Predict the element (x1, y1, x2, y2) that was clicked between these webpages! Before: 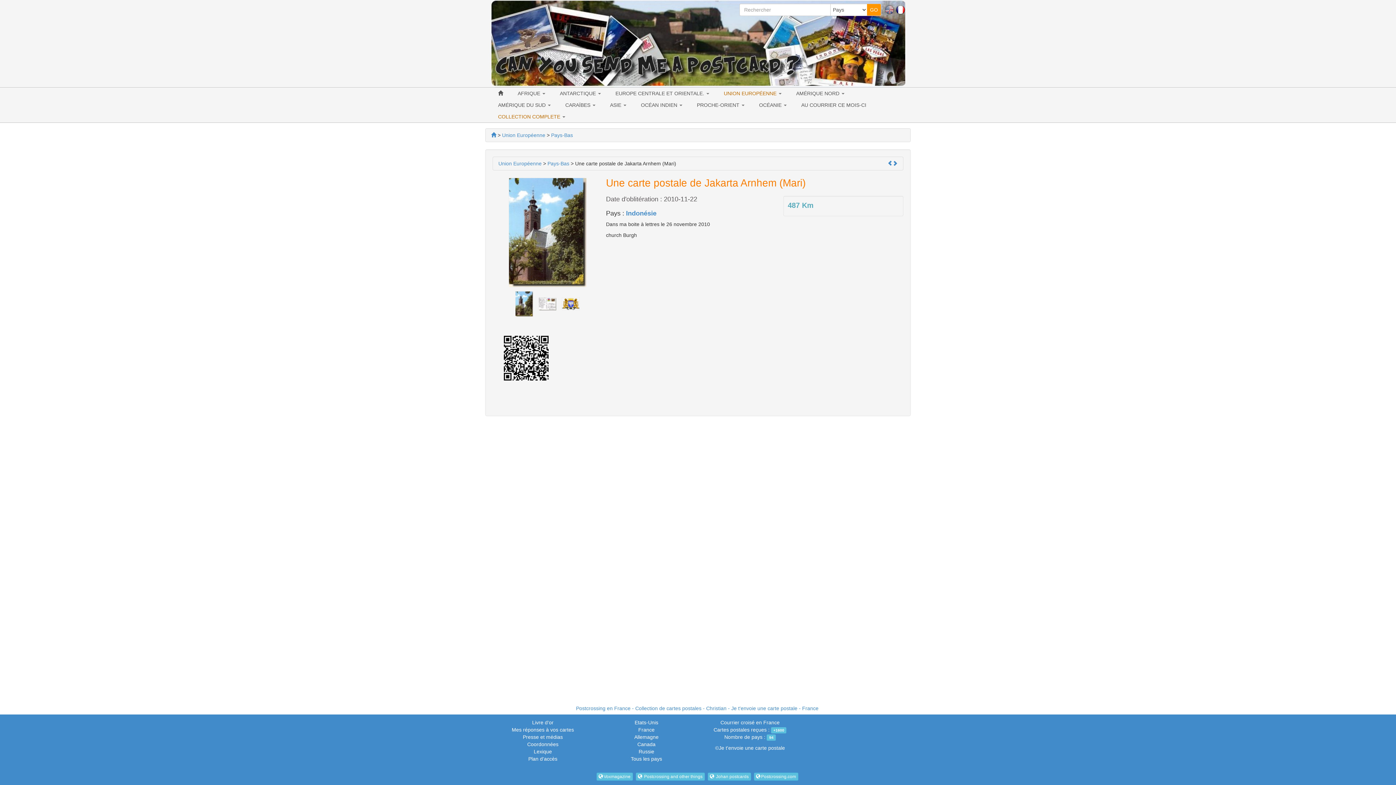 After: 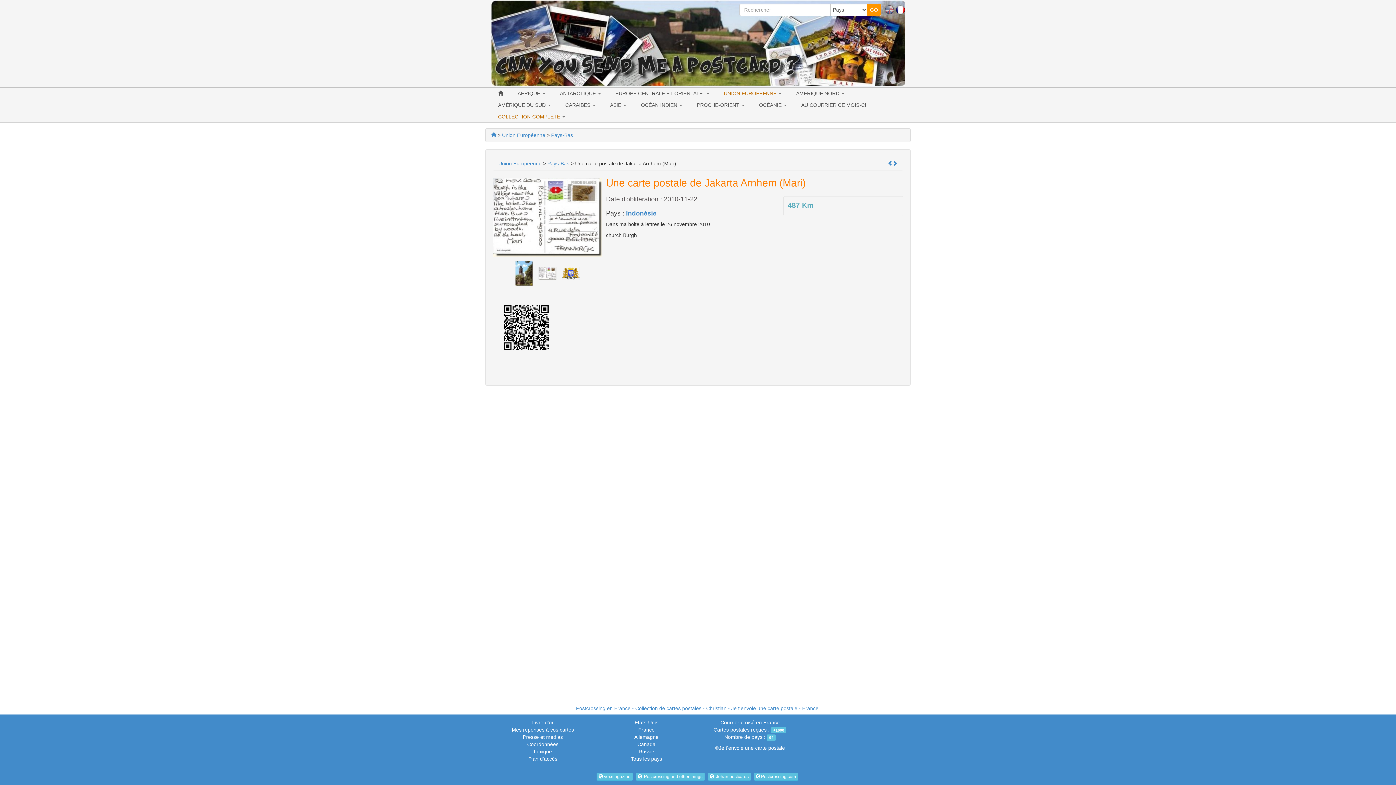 Action: bbox: (536, 300, 558, 306)